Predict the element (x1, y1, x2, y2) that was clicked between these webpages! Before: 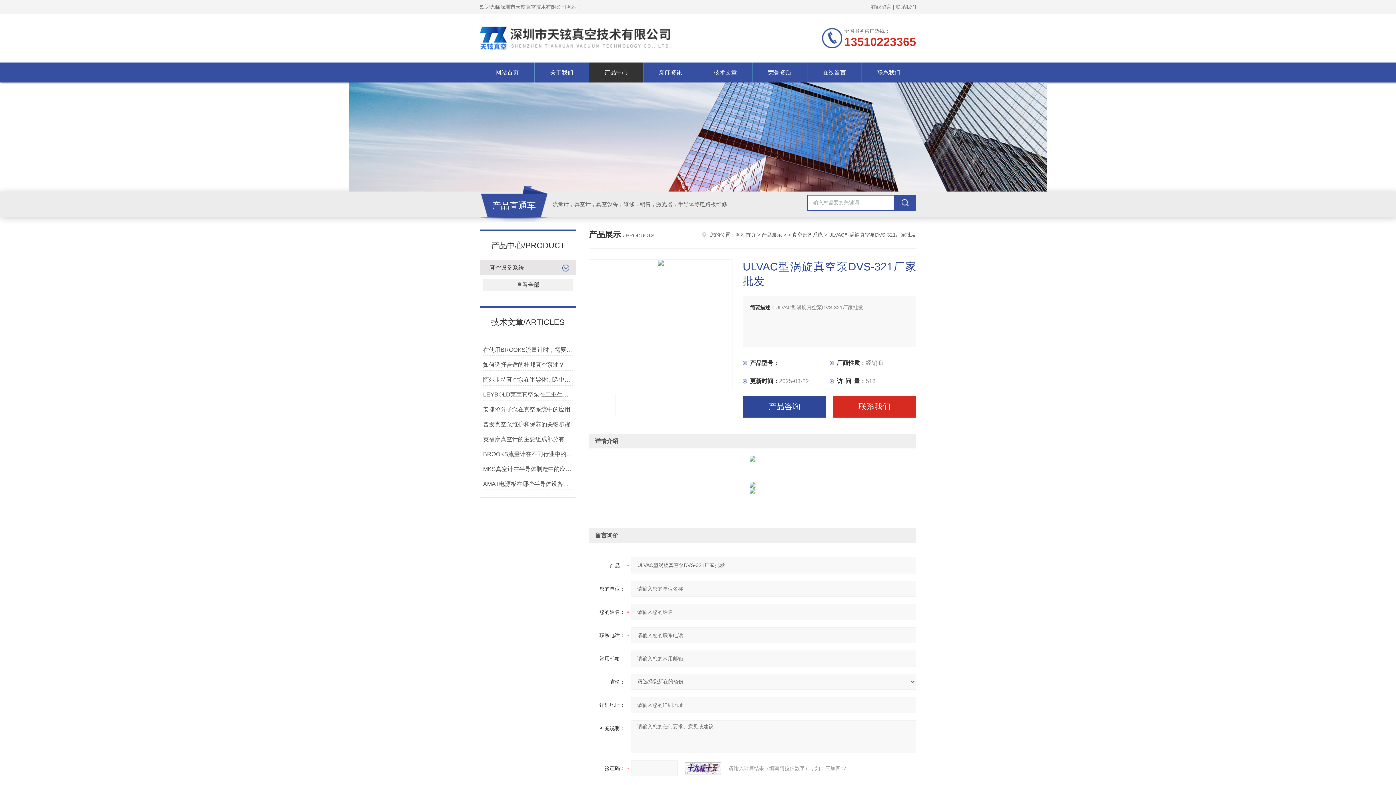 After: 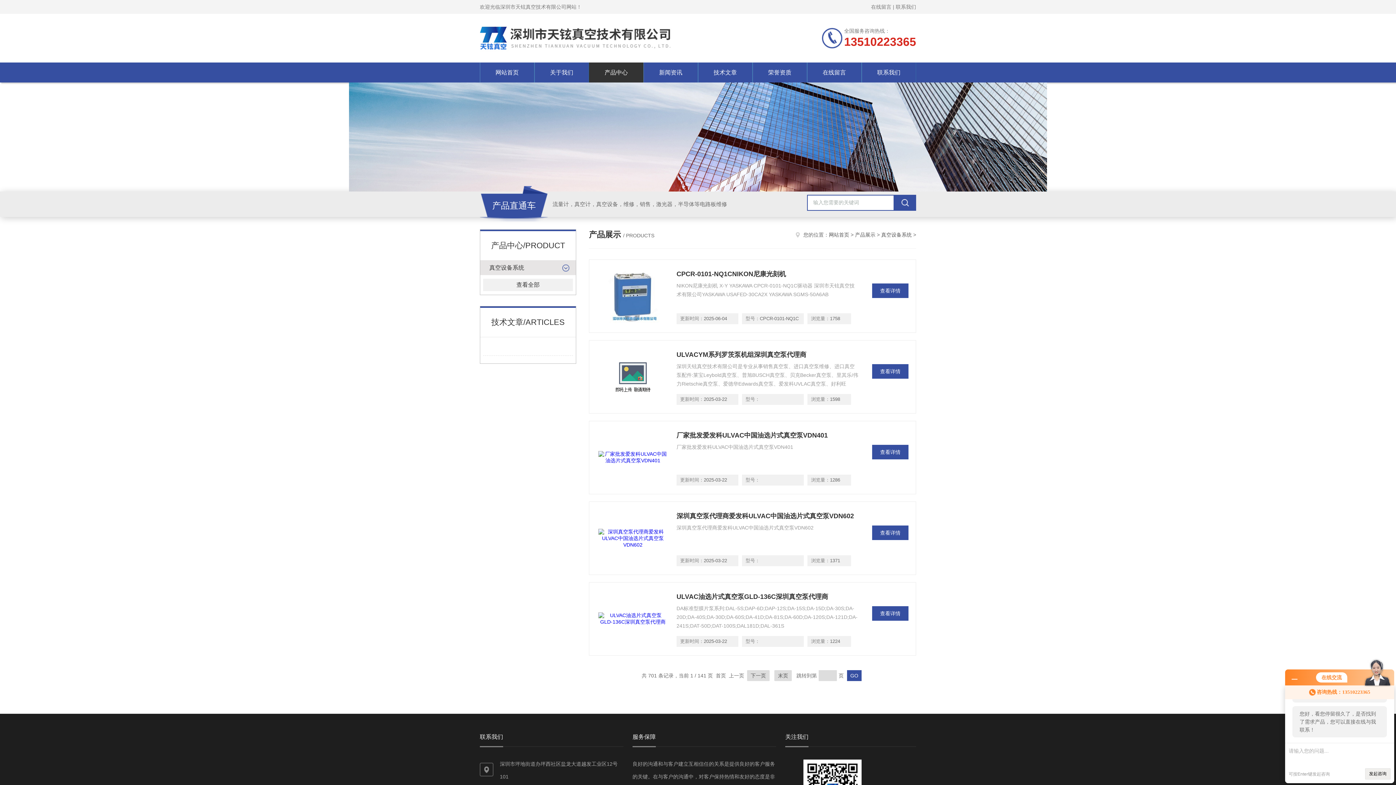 Action: label: 真空设备系统 bbox: (489, 264, 524, 270)